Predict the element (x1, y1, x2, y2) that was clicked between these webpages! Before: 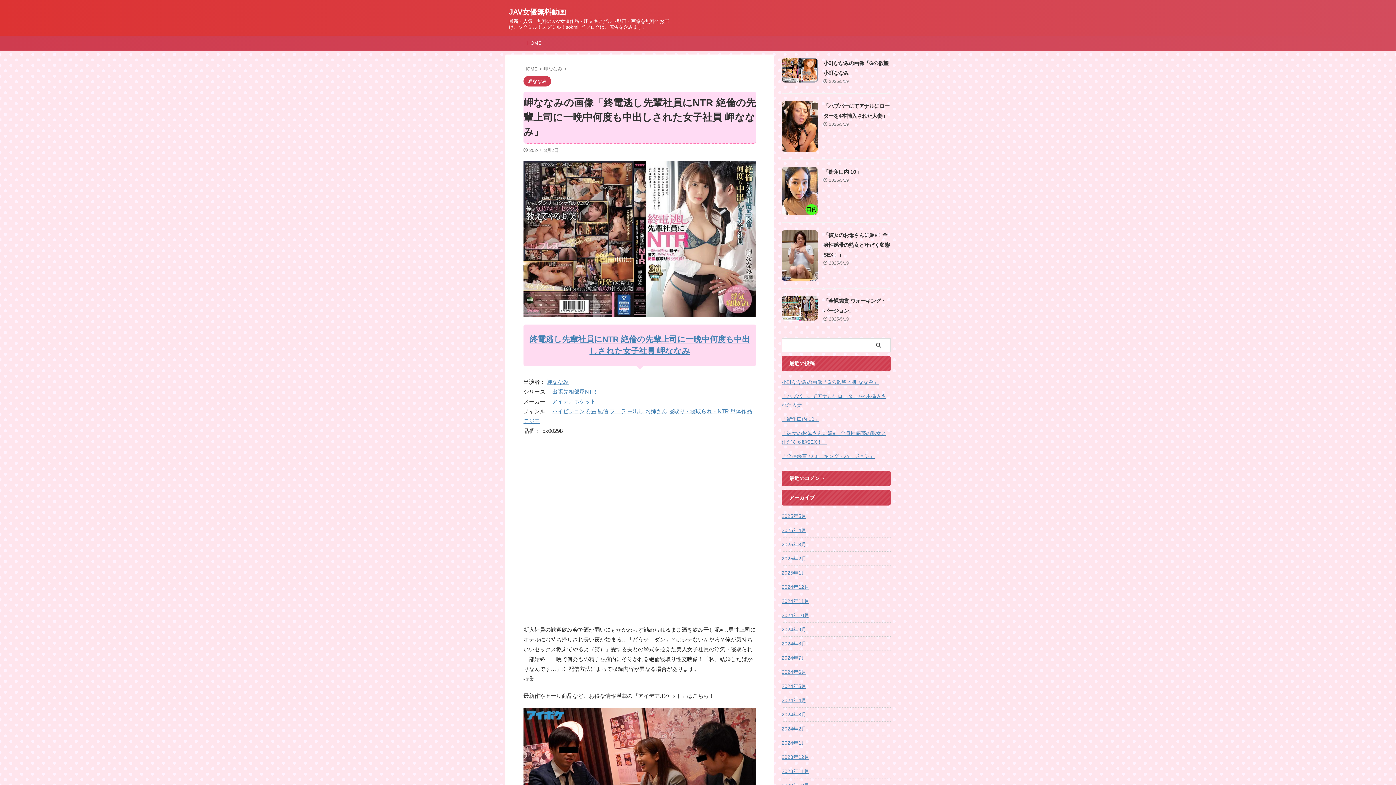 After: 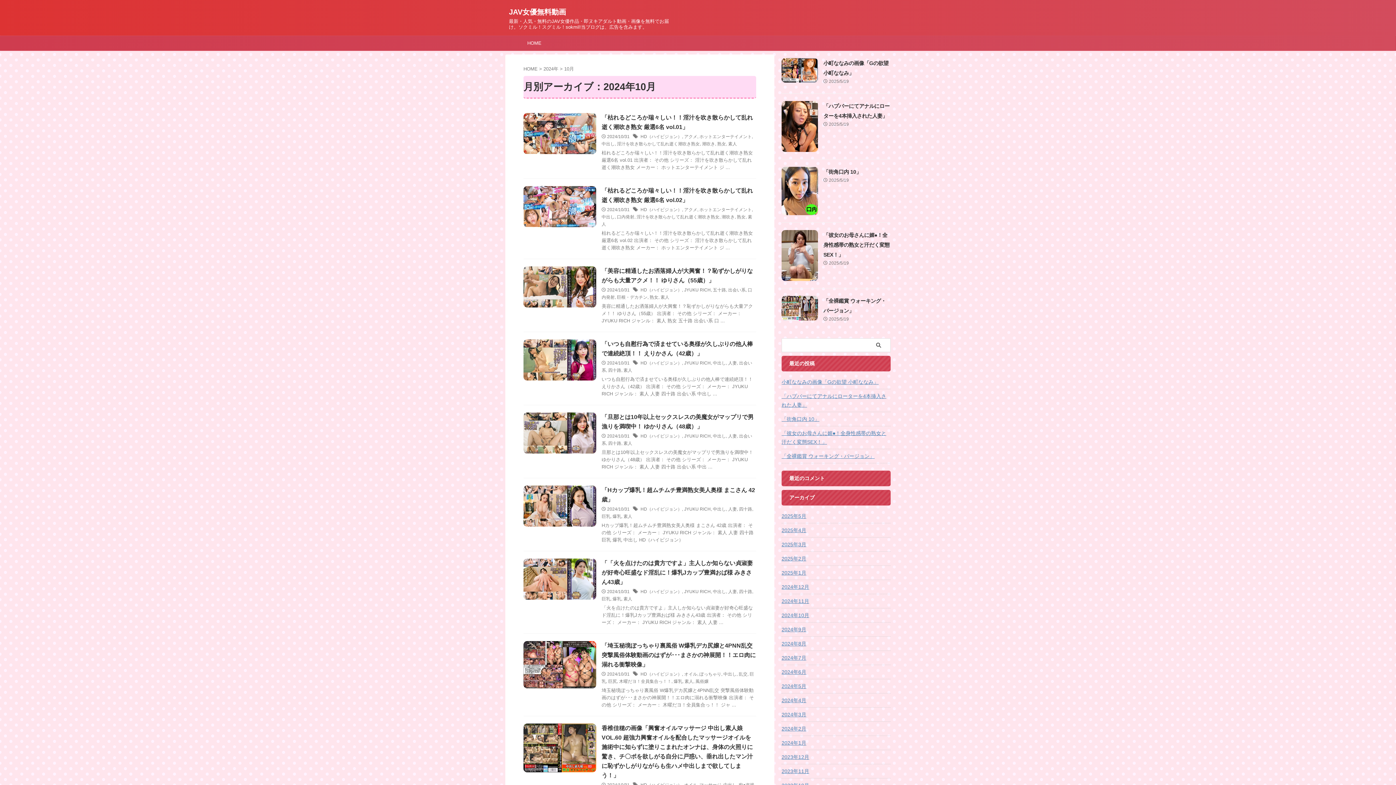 Action: label: 2024年10月 bbox: (781, 608, 890, 621)